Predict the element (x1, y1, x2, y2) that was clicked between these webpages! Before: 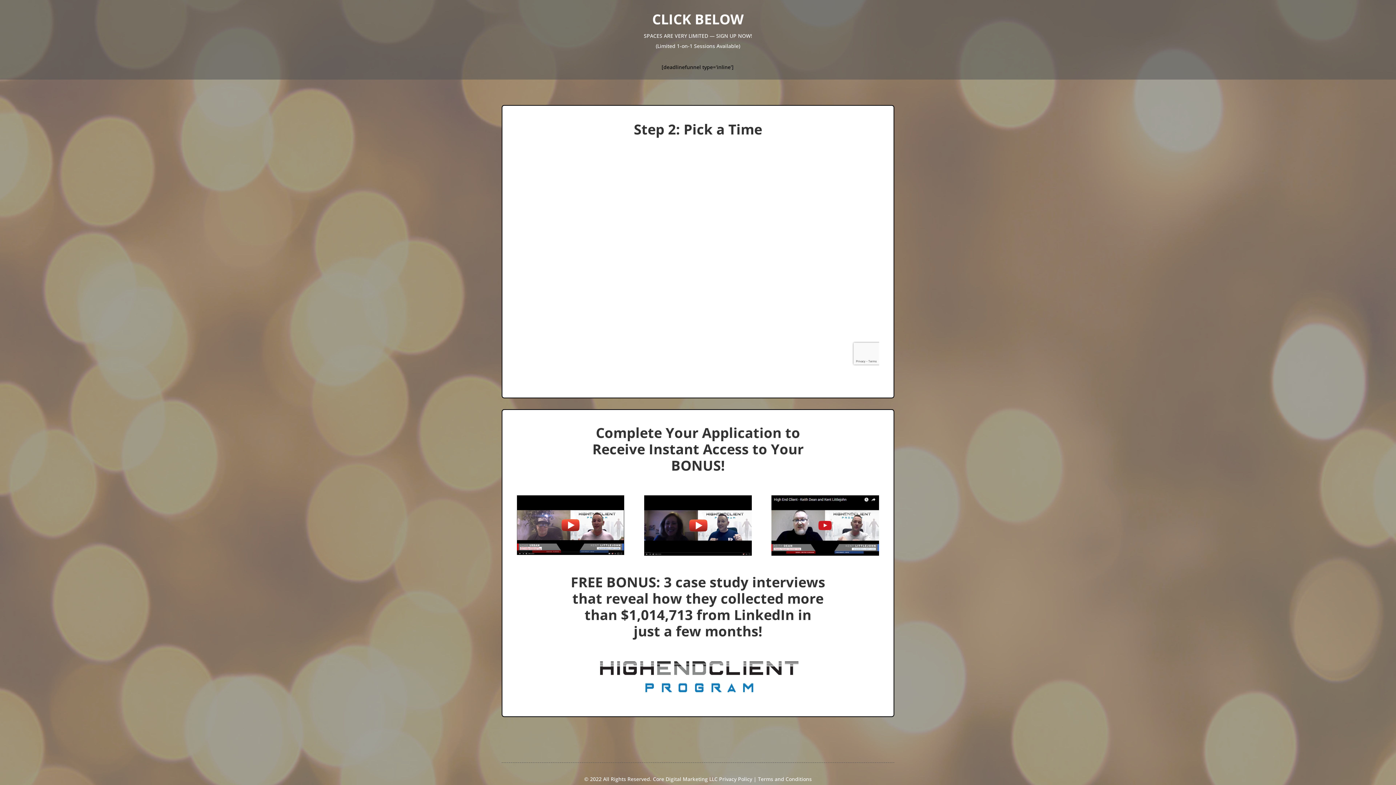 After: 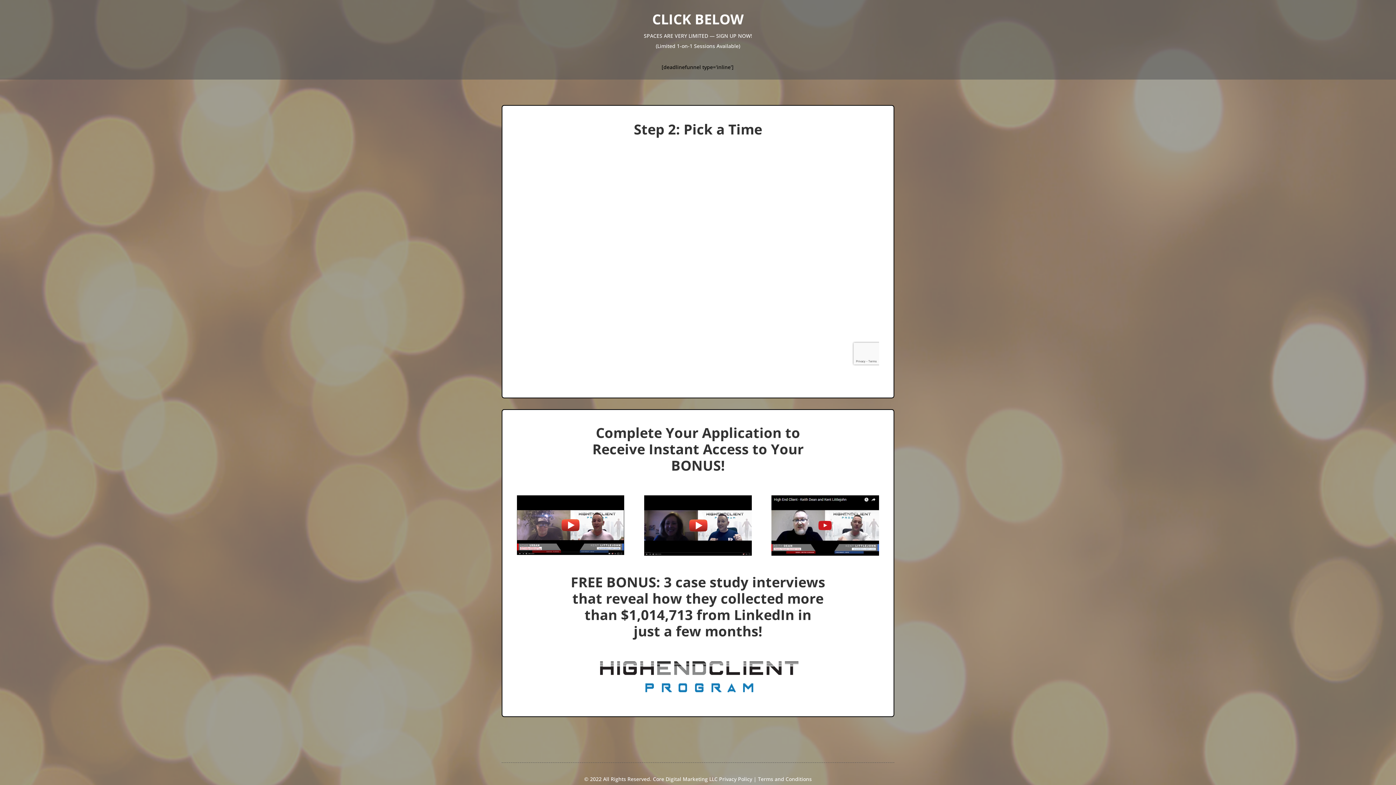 Action: bbox: (771, 550, 879, 557)